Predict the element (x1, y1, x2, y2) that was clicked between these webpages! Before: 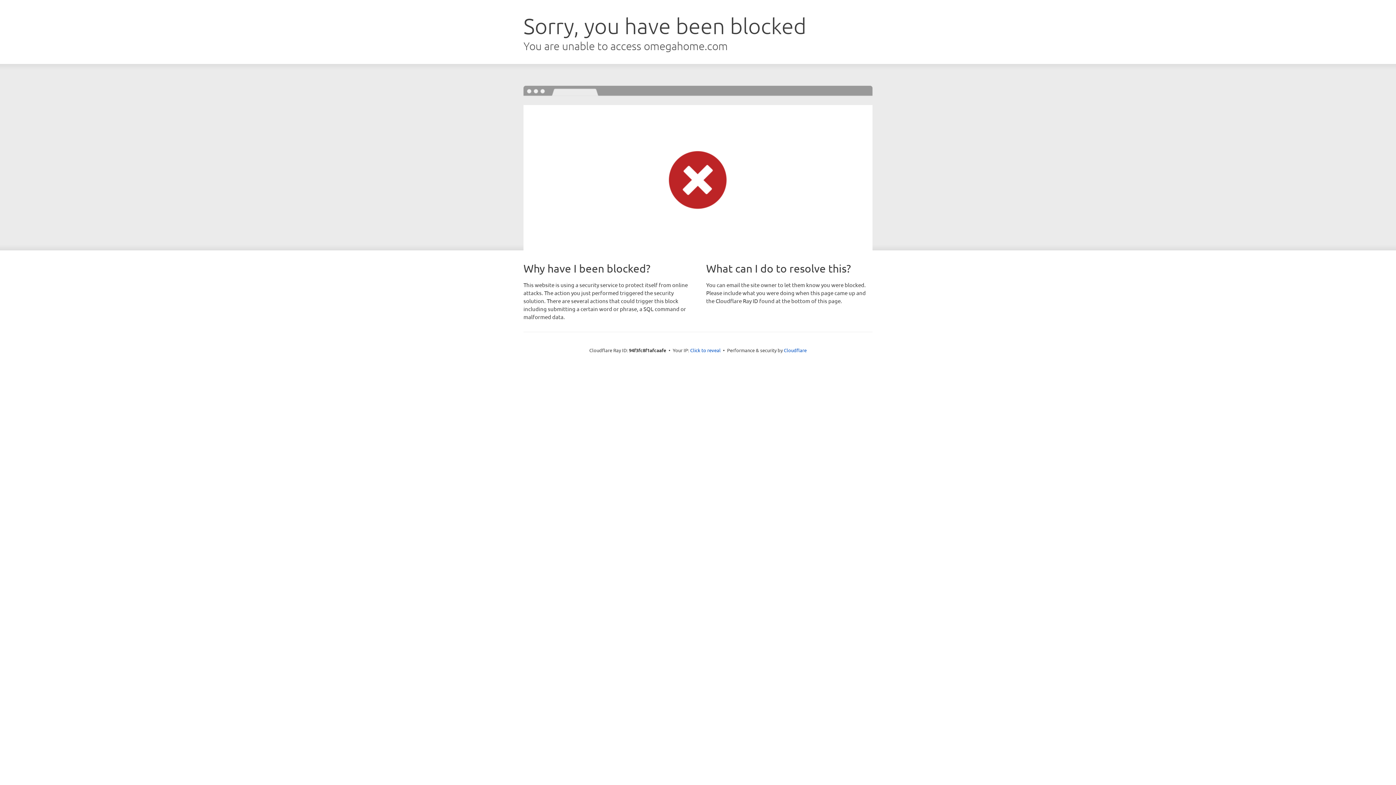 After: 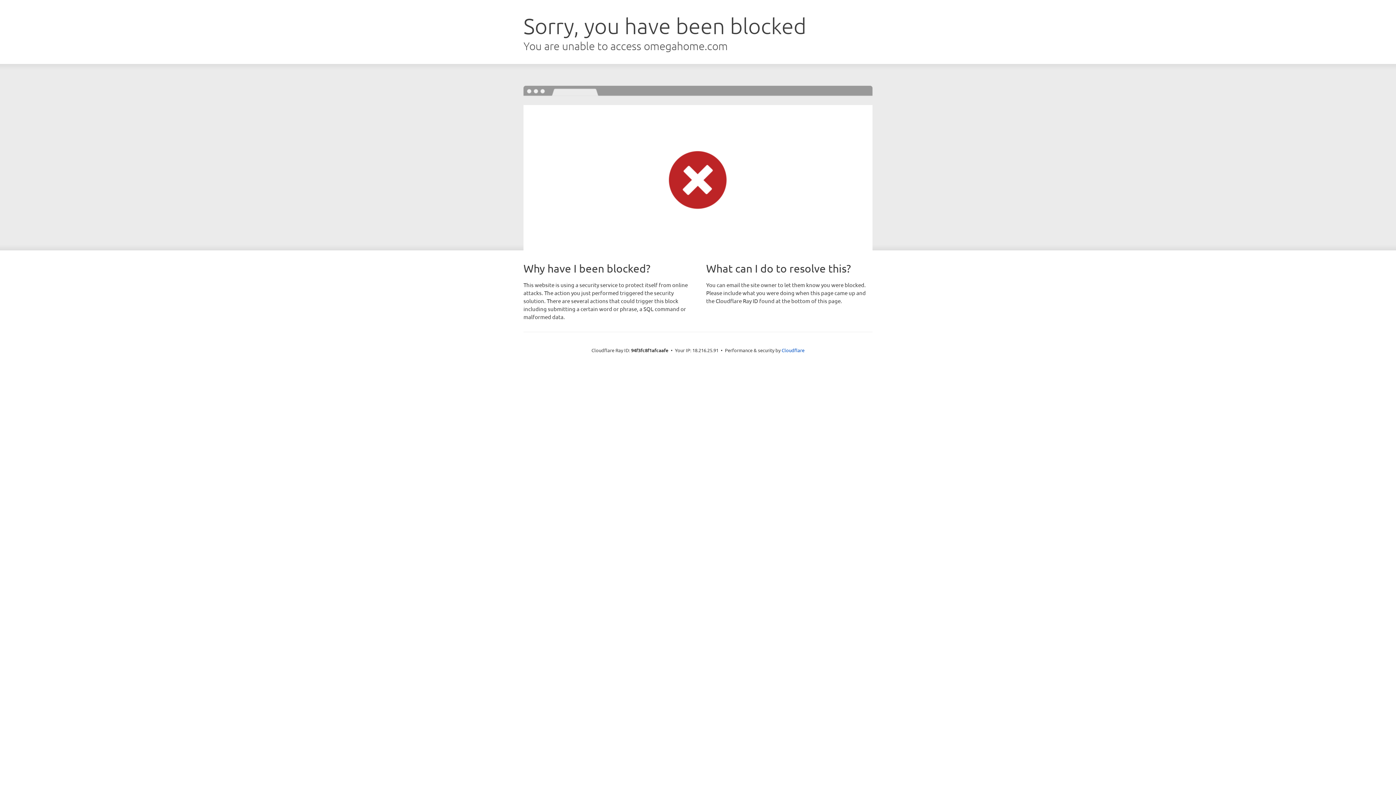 Action: bbox: (690, 346, 720, 353) label: Click to reveal